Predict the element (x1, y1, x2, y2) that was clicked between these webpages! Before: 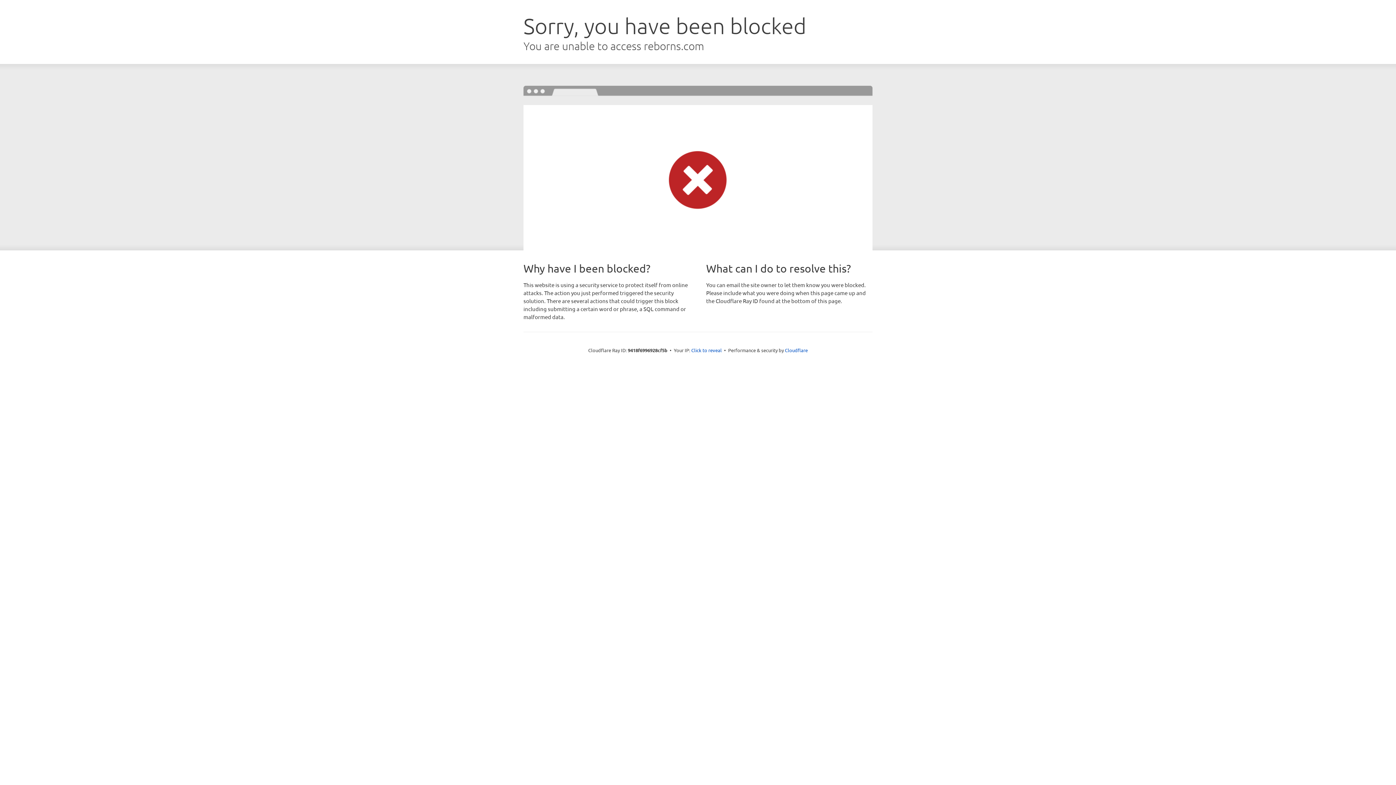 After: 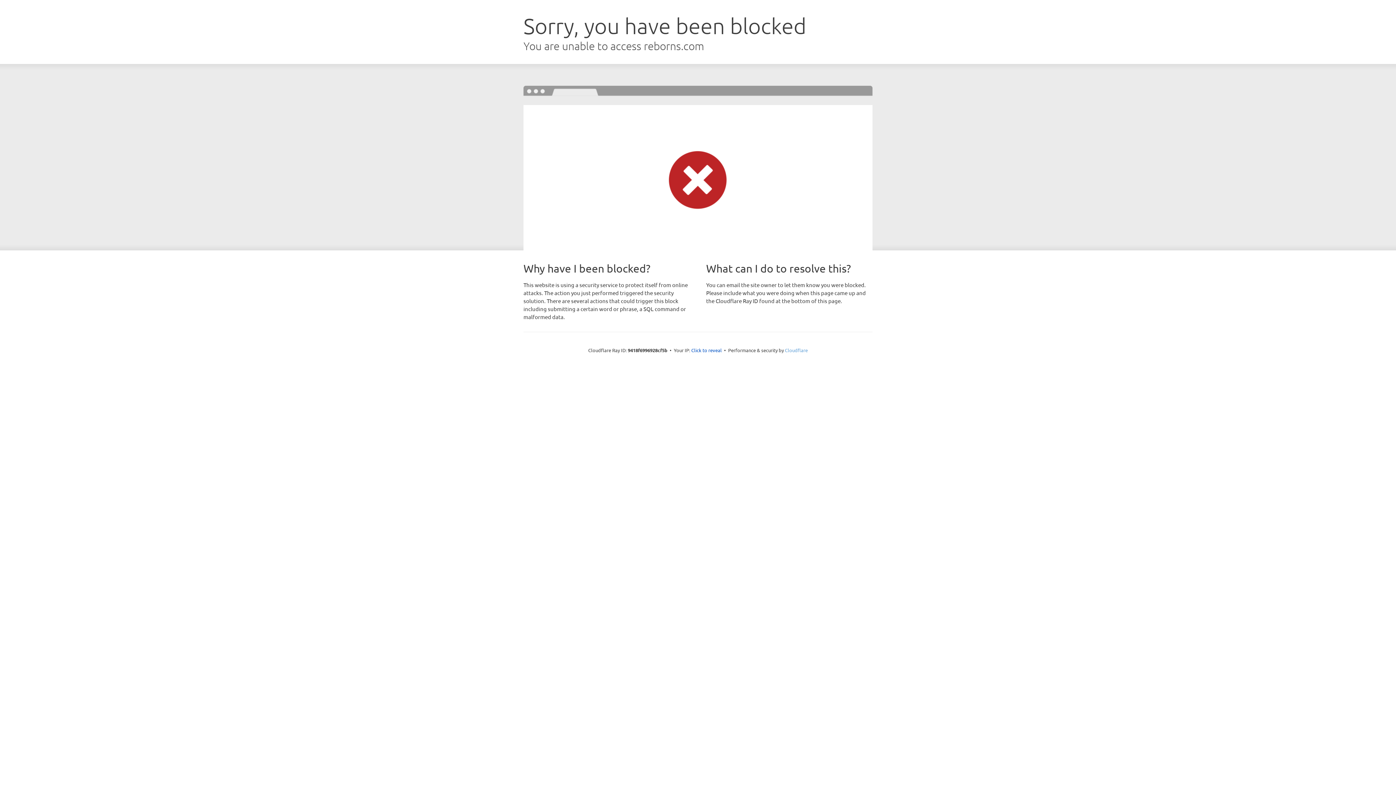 Action: bbox: (785, 347, 808, 353) label: Cloudflare